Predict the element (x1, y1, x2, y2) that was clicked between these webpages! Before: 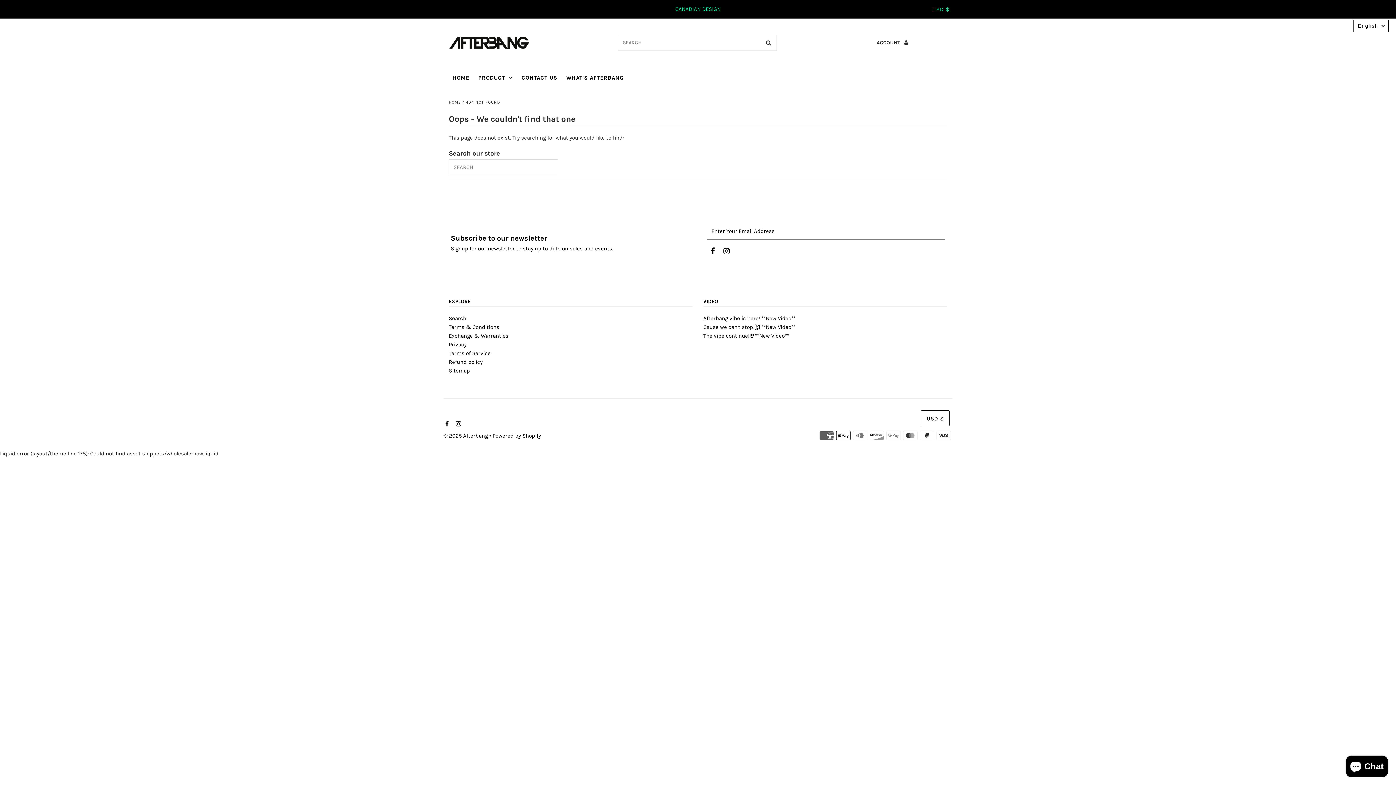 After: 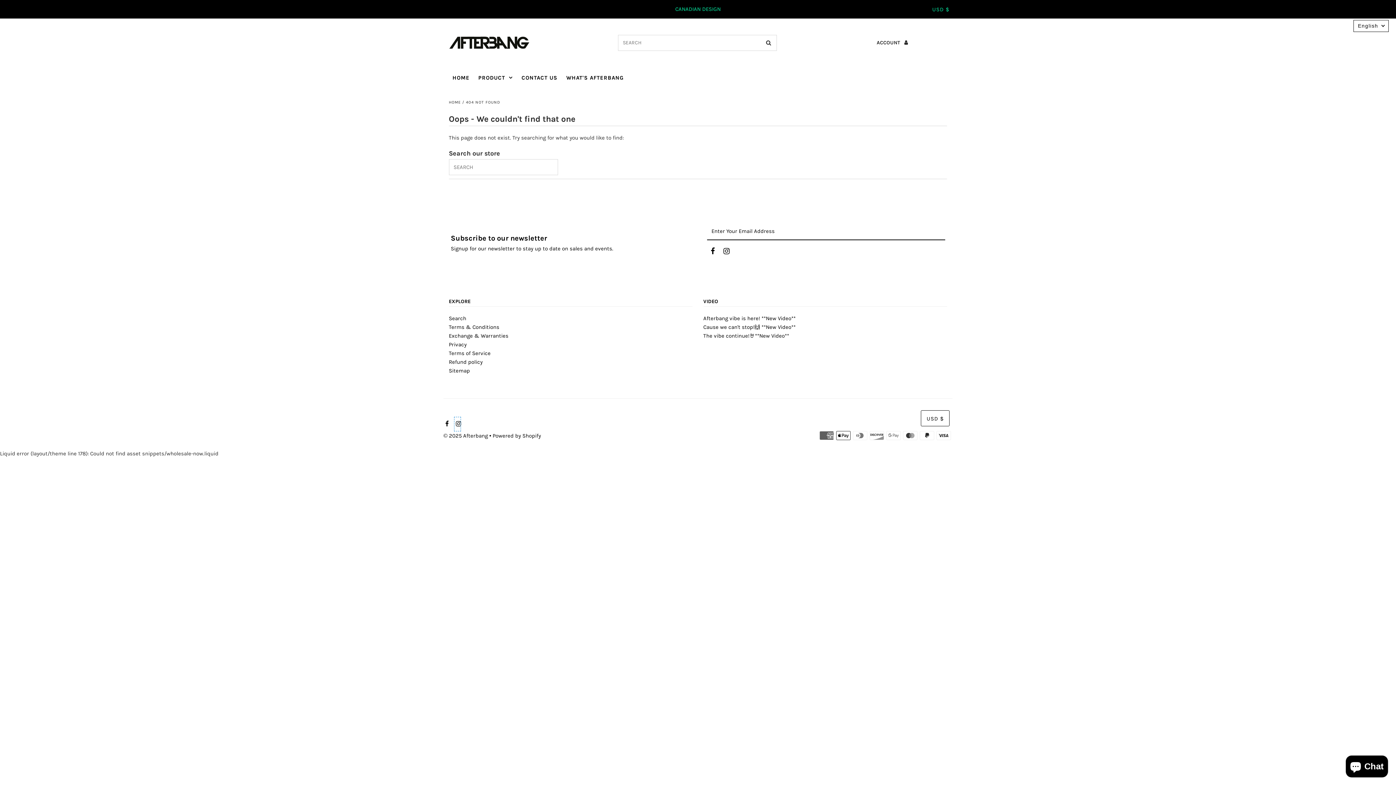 Action: bbox: (454, 417, 461, 431)